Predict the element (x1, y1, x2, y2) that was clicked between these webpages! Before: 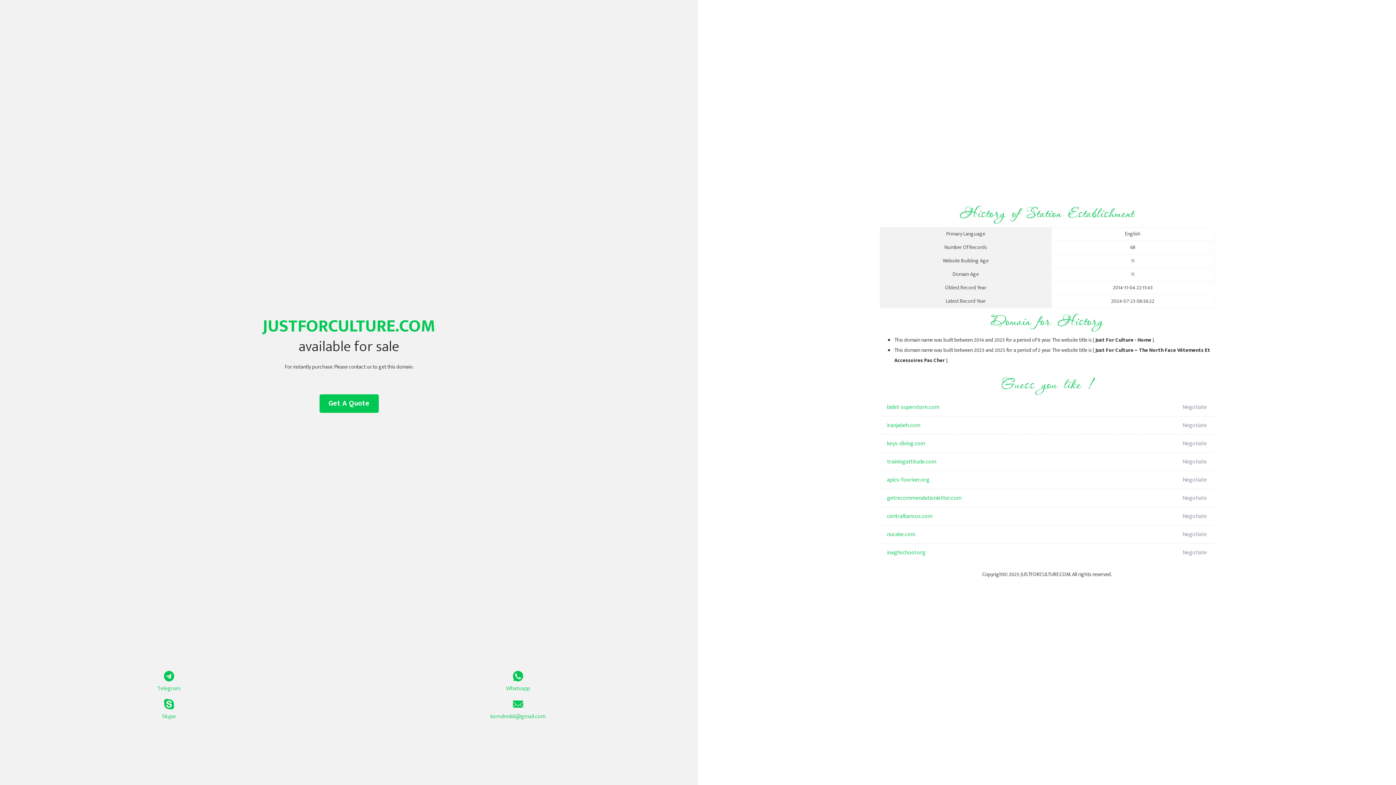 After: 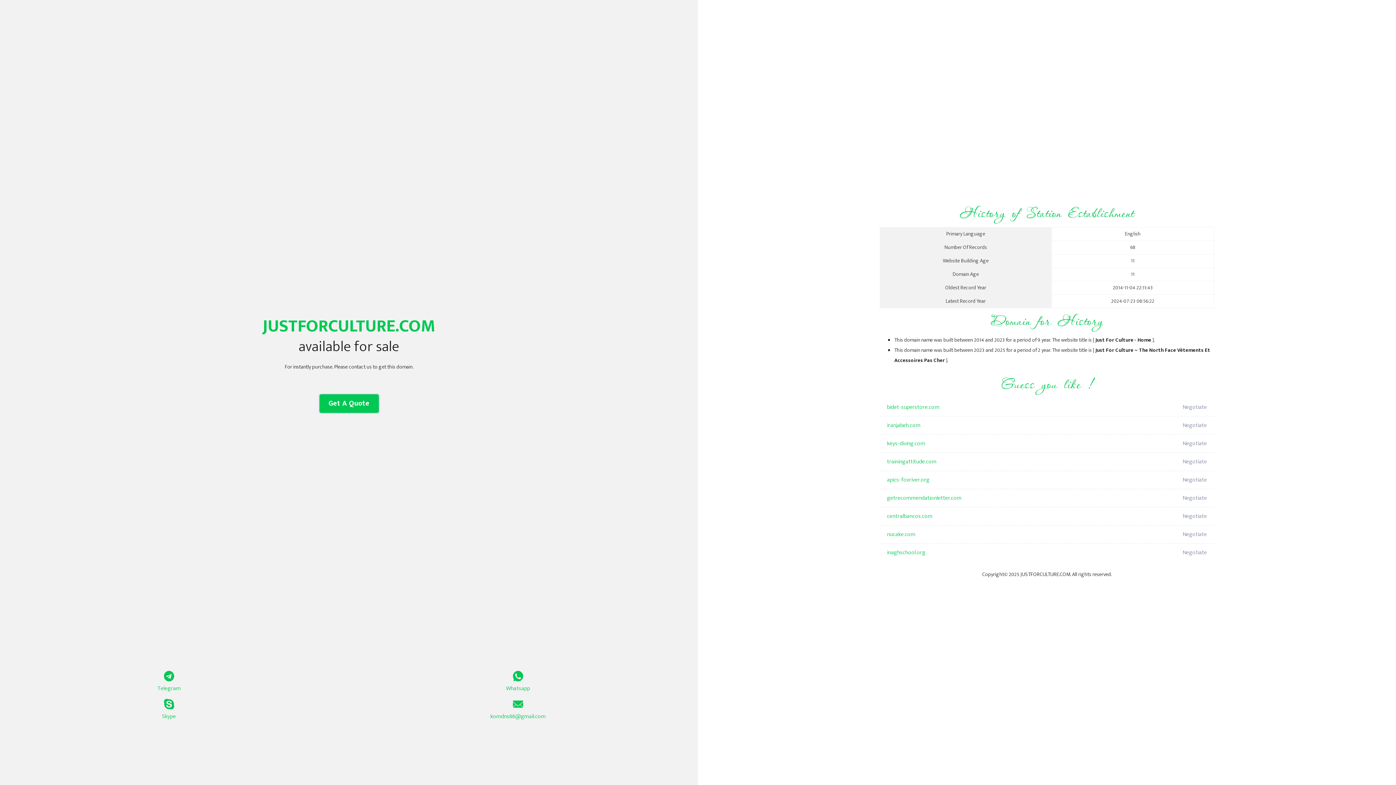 Action: bbox: (319, 394, 378, 413) label: Get A Quote